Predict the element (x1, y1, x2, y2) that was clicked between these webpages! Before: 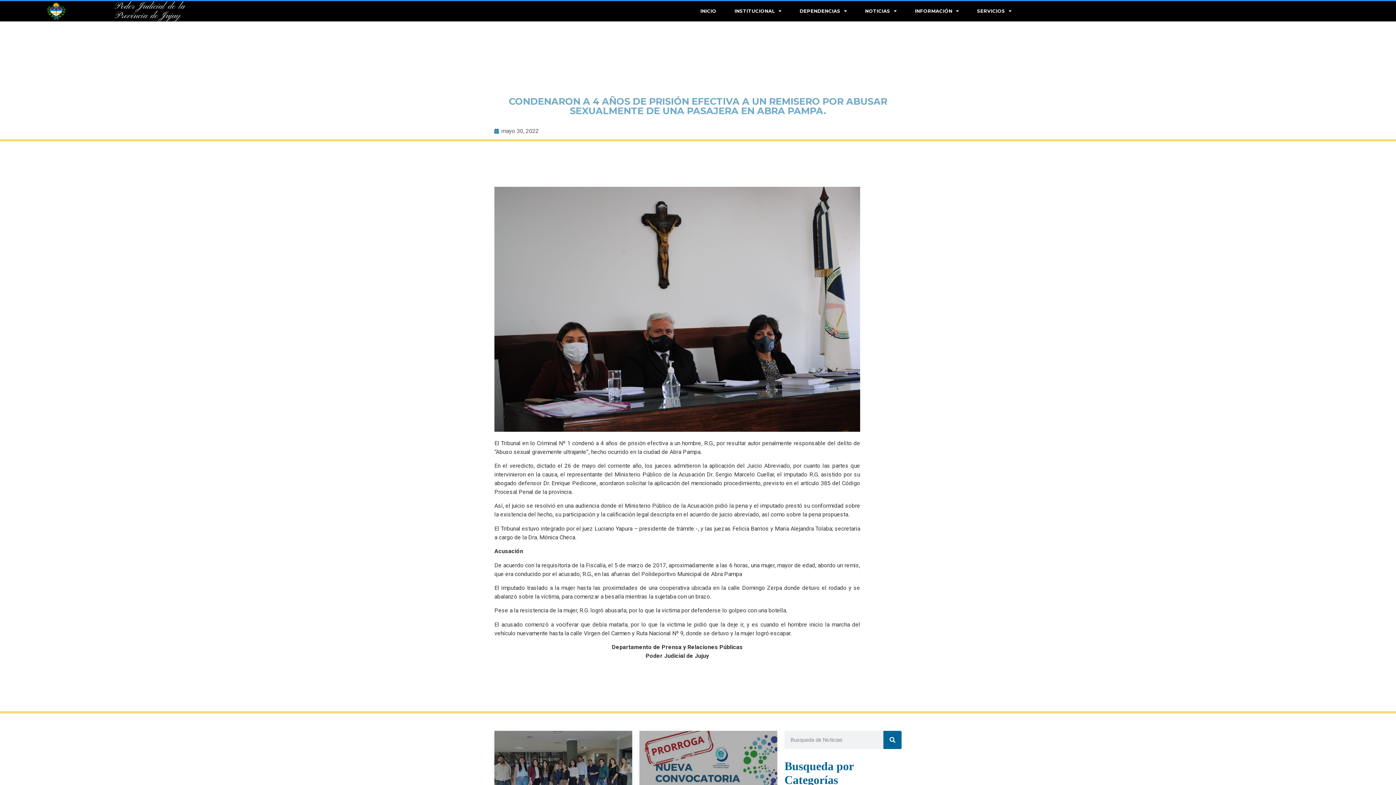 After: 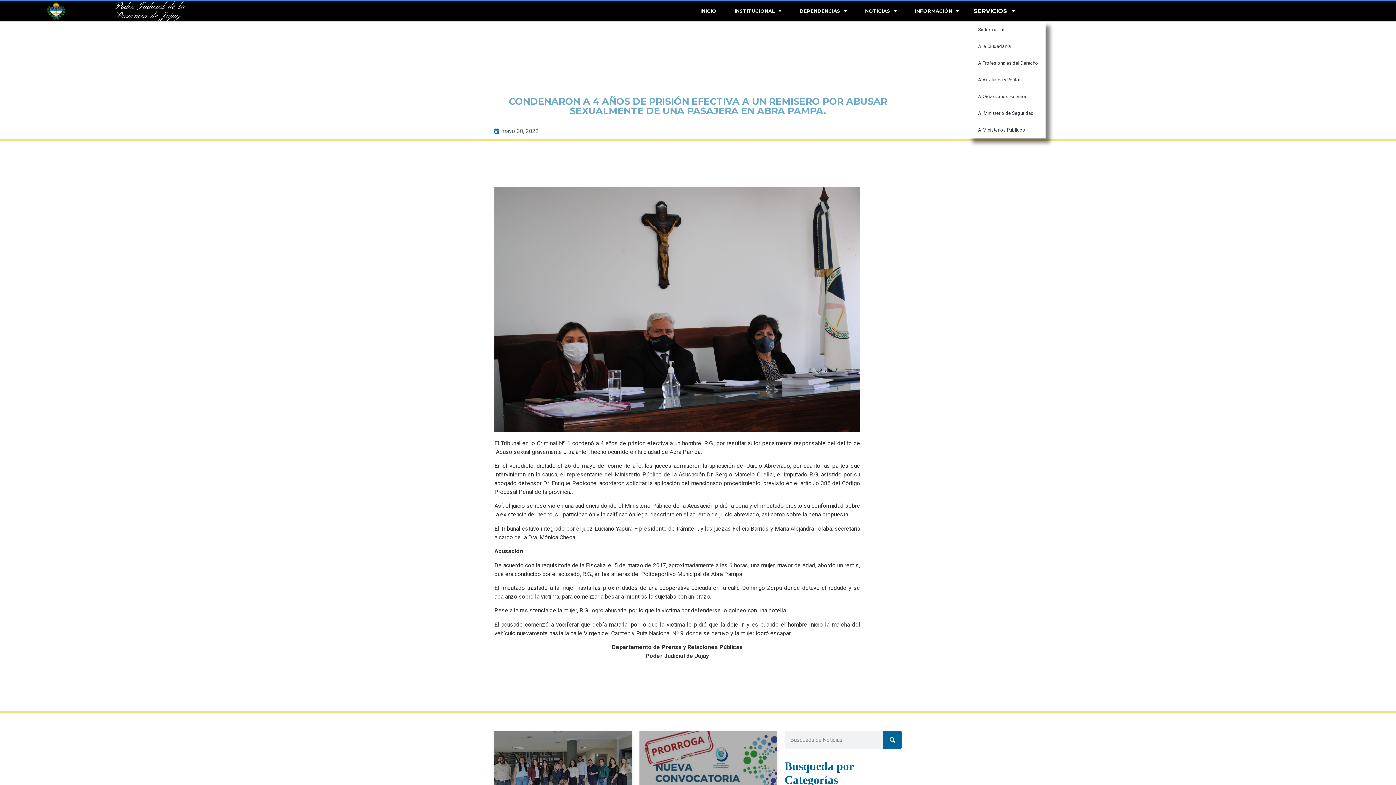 Action: bbox: (968, 1, 1020, 21) label: SERVICIOS